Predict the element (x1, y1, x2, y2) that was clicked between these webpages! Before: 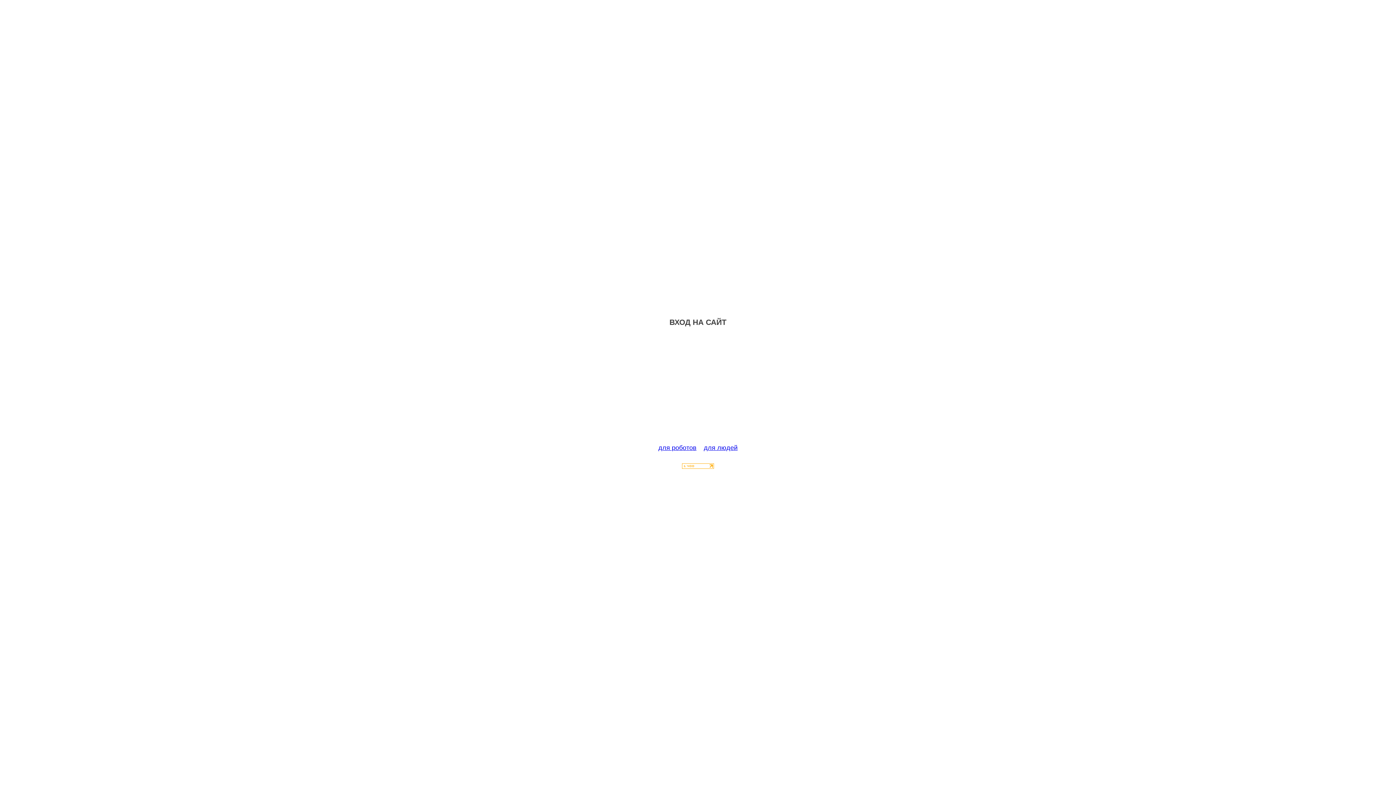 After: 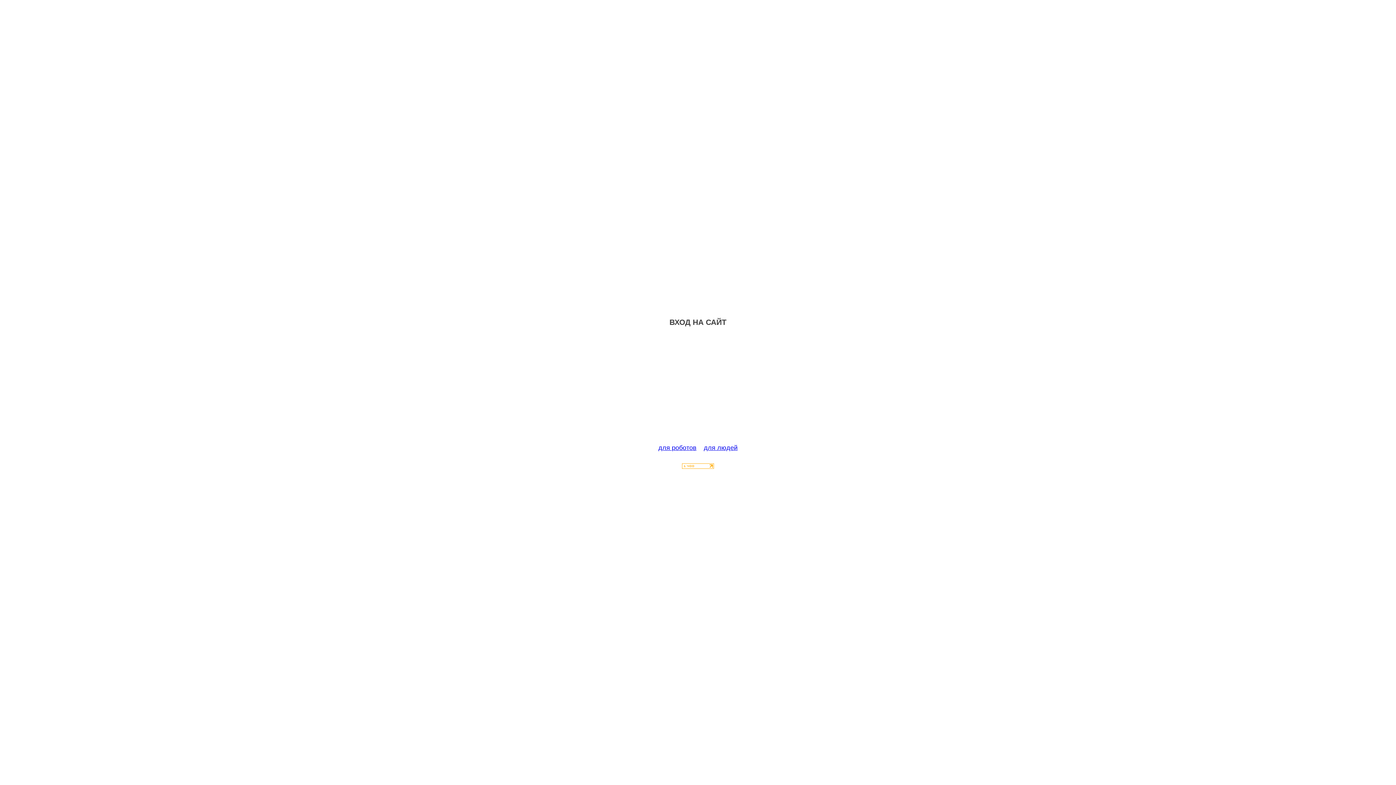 Action: bbox: (682, 463, 714, 470)